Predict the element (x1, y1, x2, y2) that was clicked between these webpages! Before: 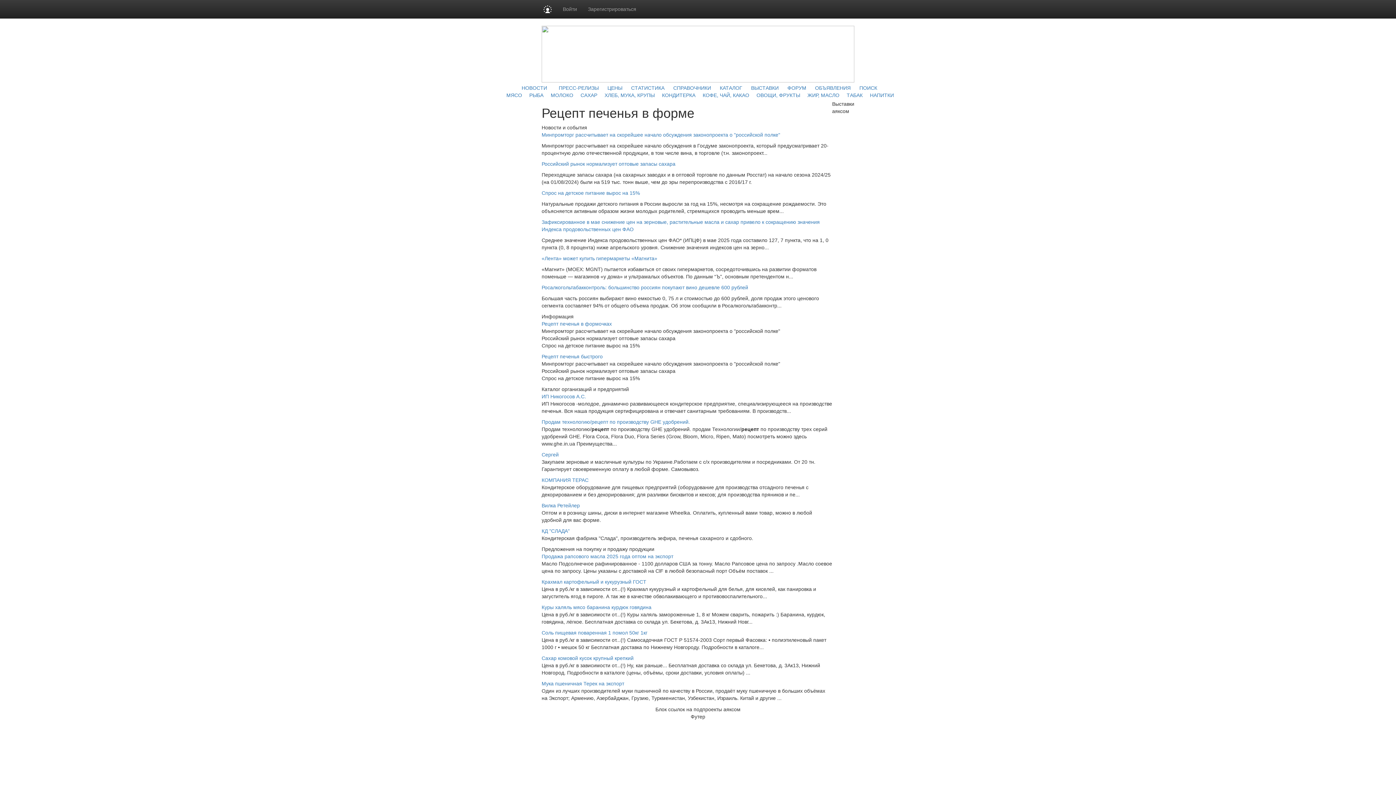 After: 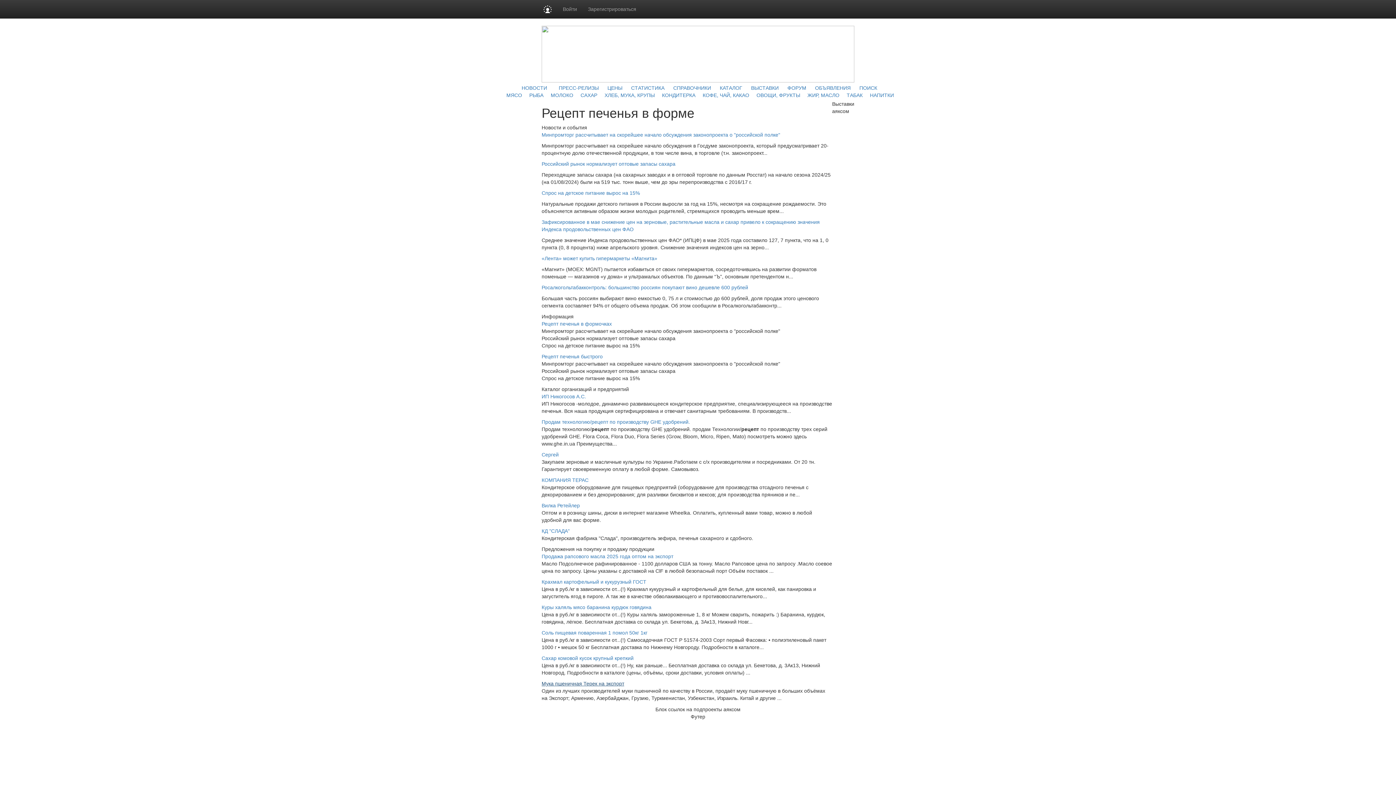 Action: label: Мука пшеничная Терек на экспорт bbox: (541, 681, 624, 686)